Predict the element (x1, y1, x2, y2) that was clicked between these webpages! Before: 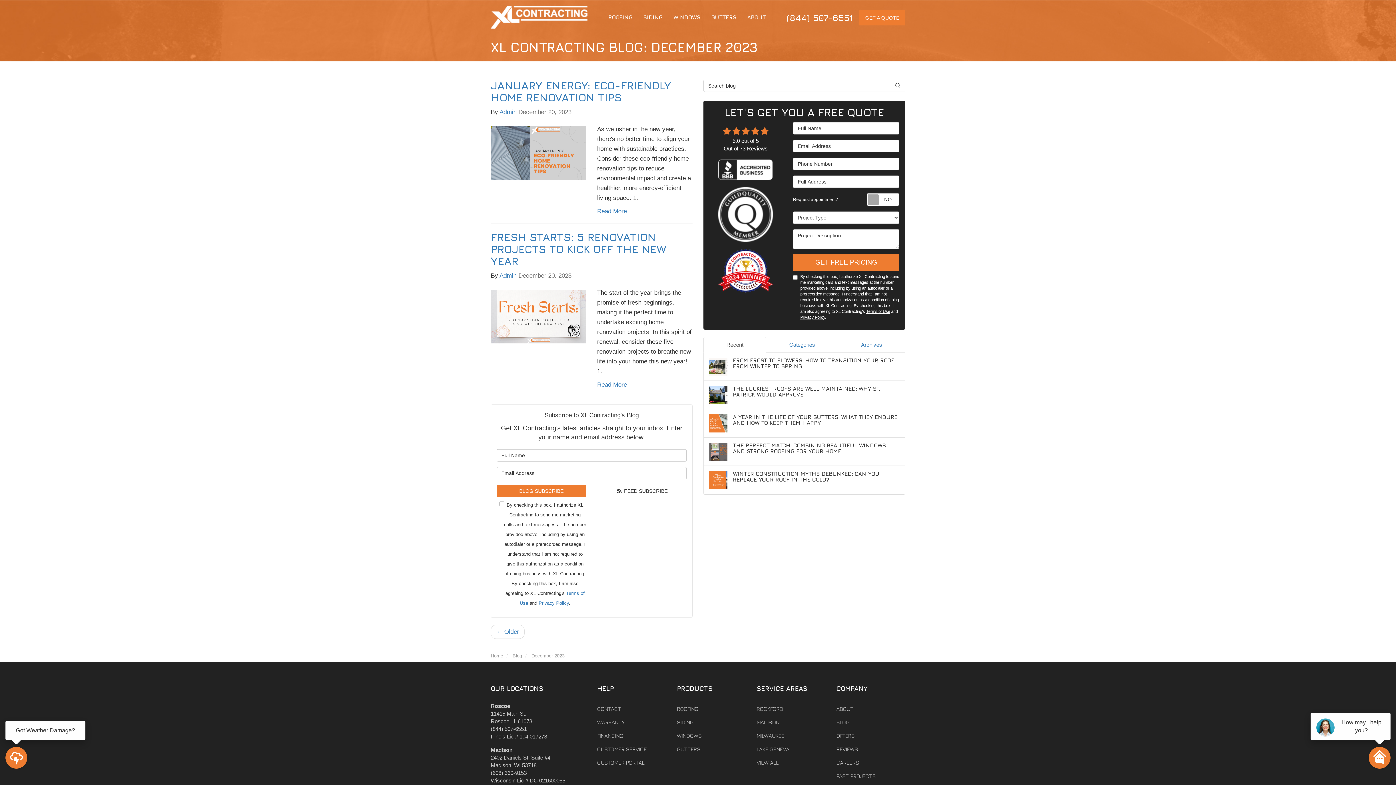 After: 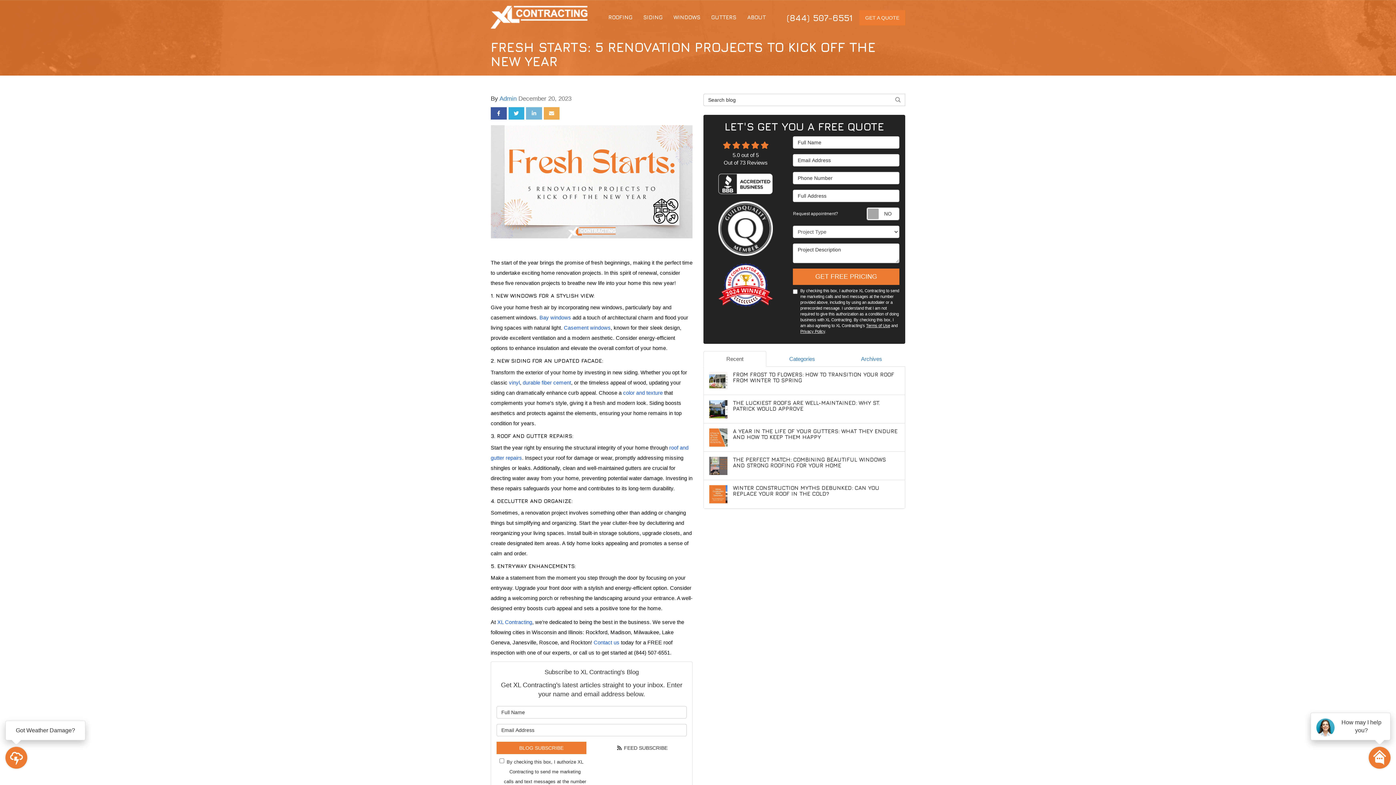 Action: bbox: (490, 289, 586, 343)